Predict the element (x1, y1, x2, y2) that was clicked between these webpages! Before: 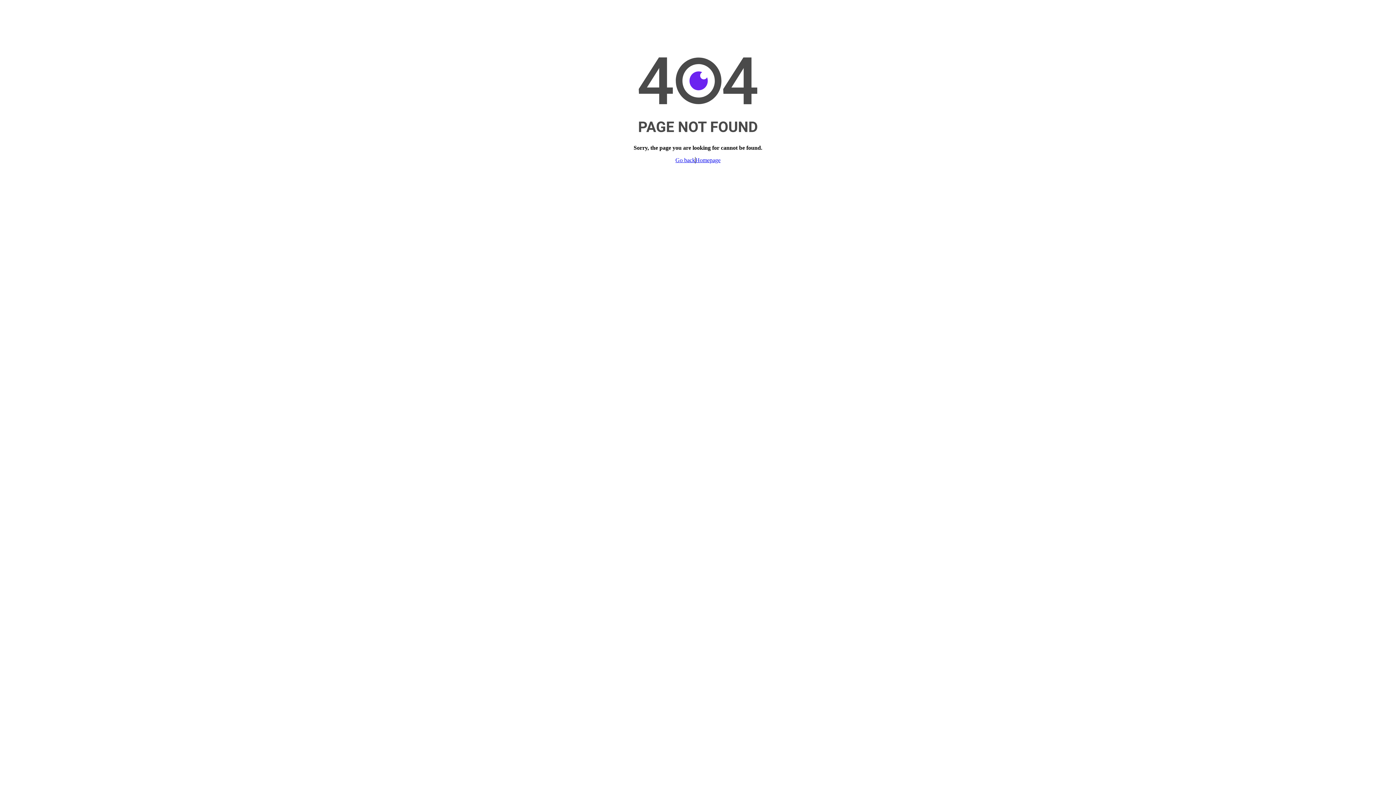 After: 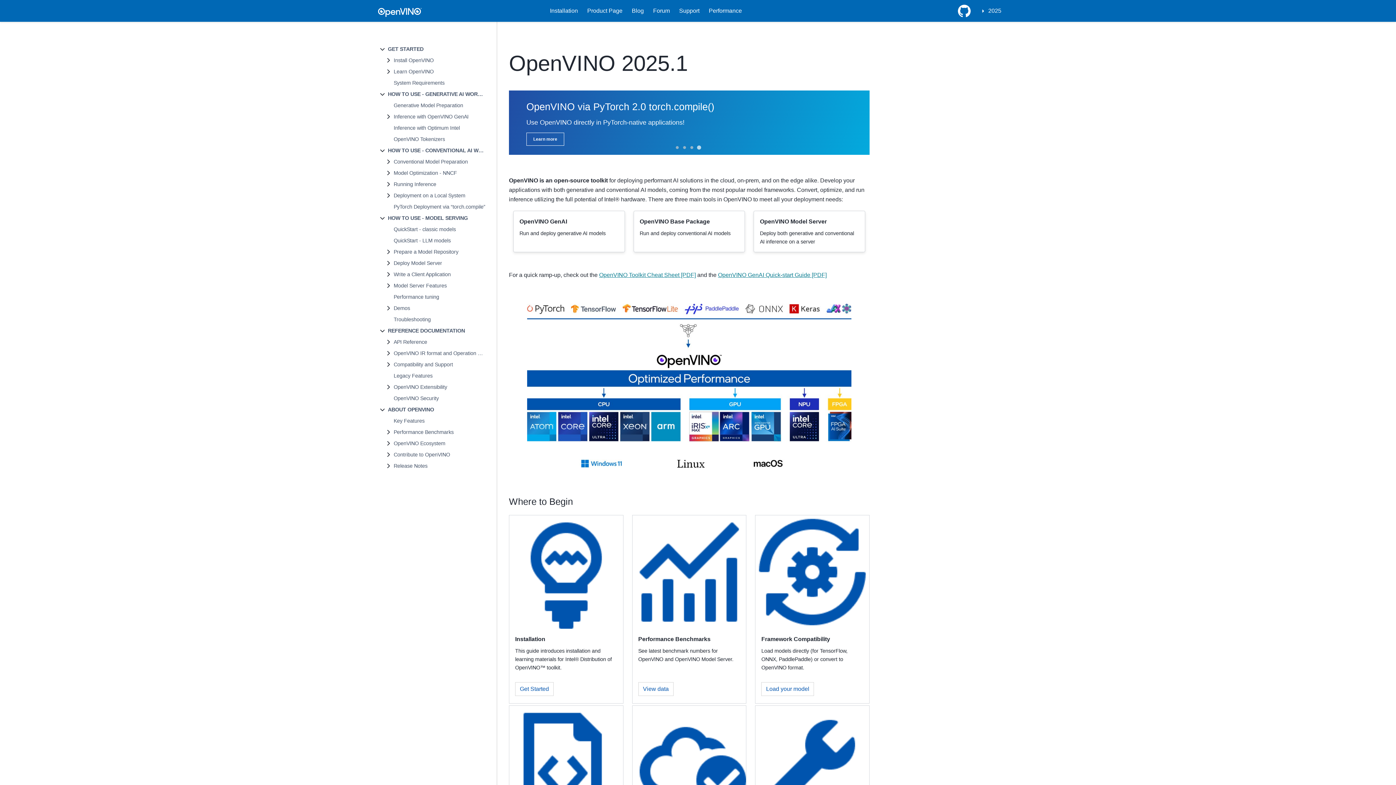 Action: label: Homepage bbox: (695, 157, 720, 163)